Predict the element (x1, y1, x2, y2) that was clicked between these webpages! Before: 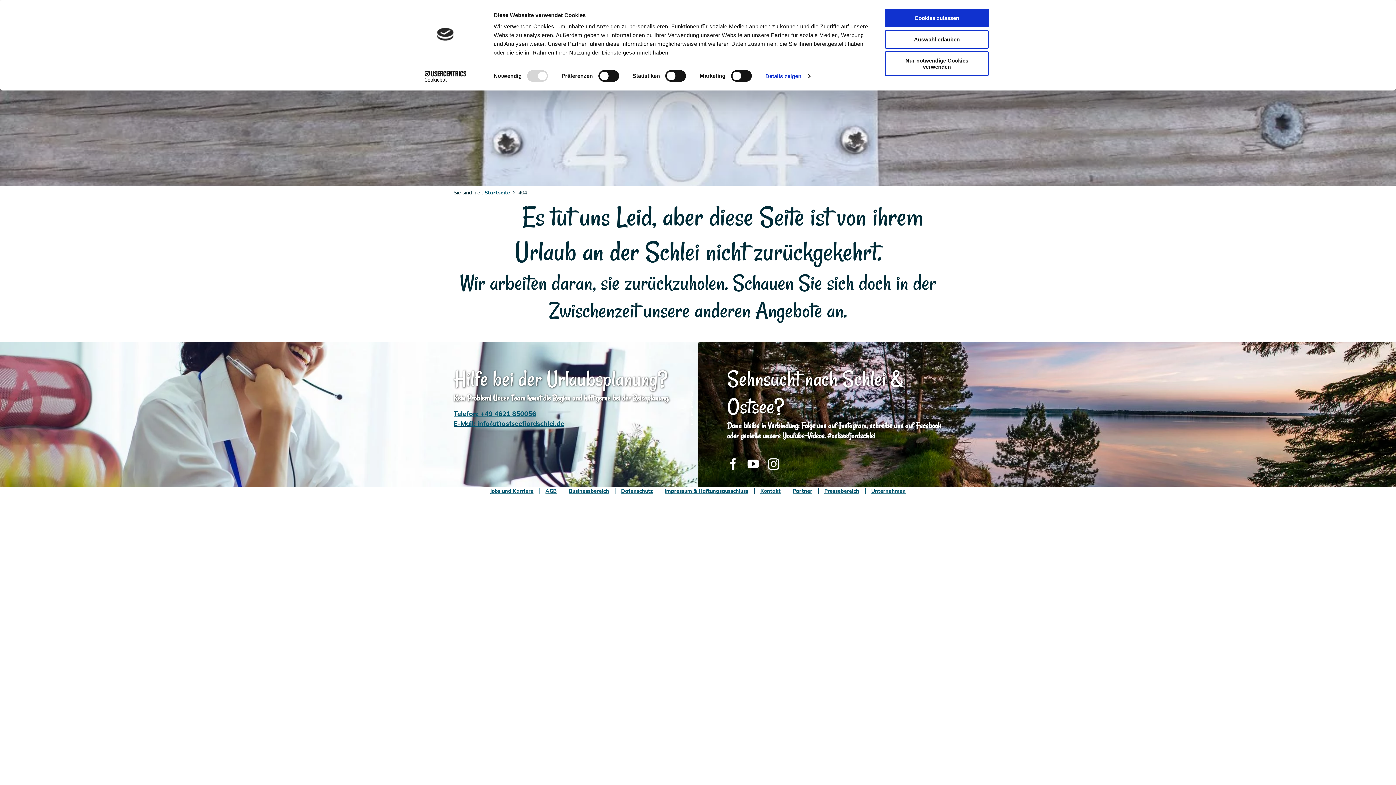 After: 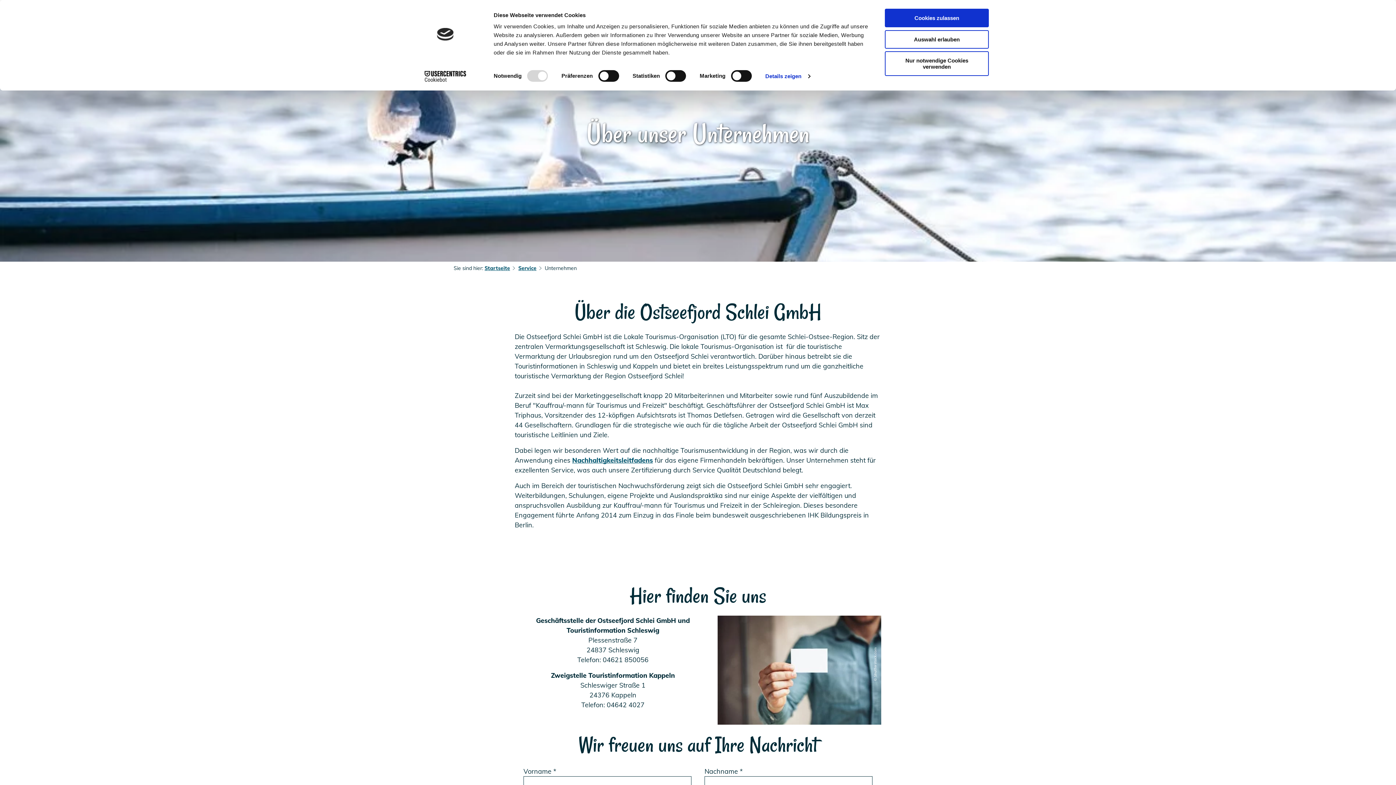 Action: label: Unternehmen bbox: (865, 488, 912, 494)